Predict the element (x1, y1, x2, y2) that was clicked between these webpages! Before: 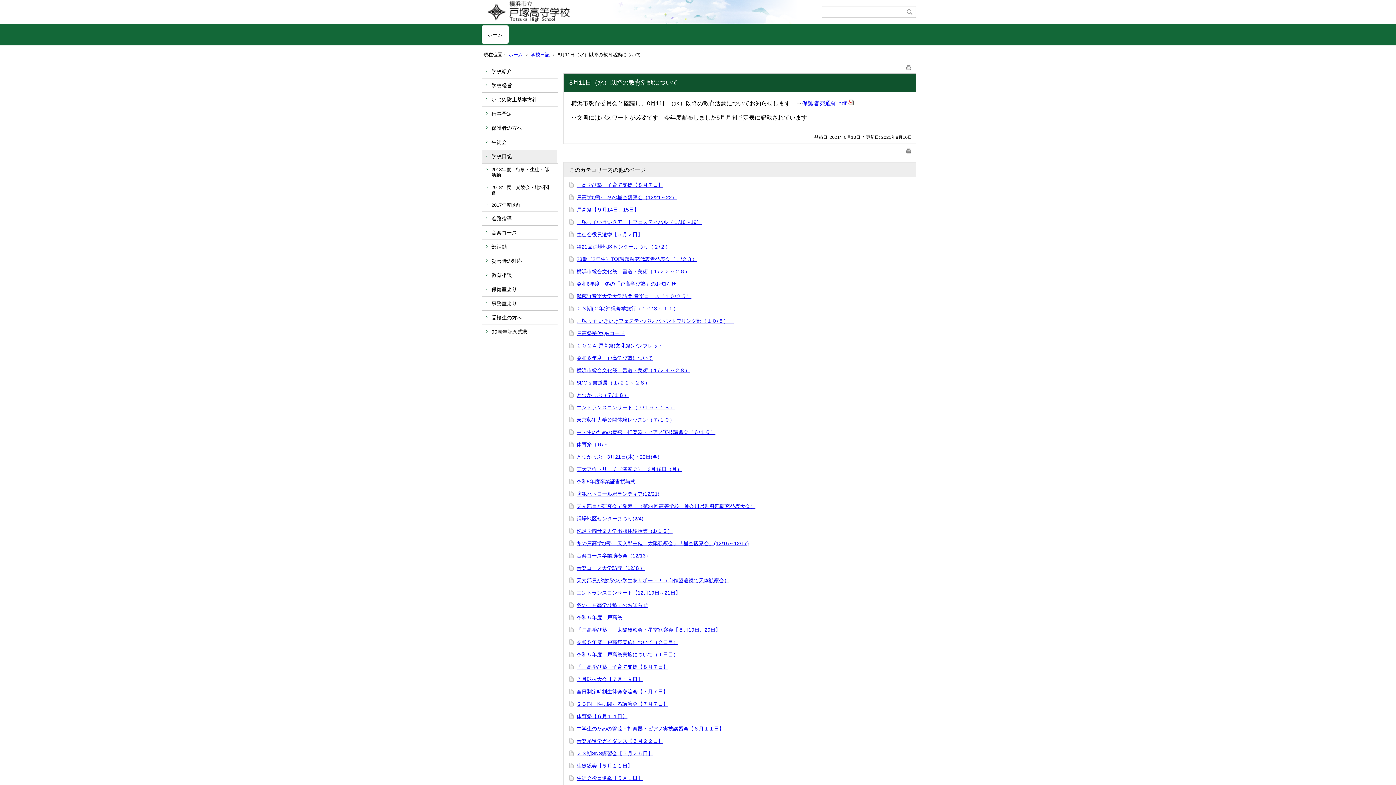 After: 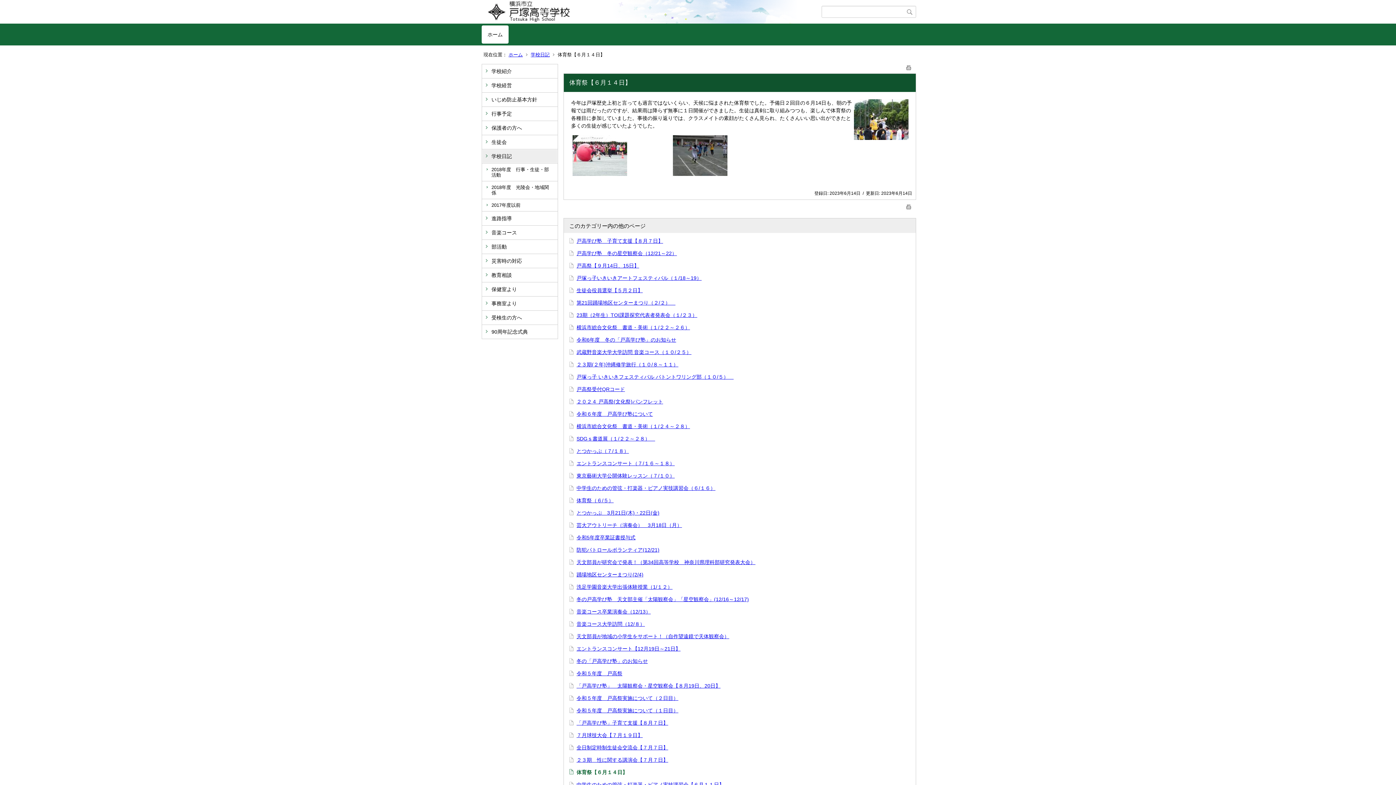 Action: bbox: (576, 713, 627, 719) label: 体育祭【６月１４日】